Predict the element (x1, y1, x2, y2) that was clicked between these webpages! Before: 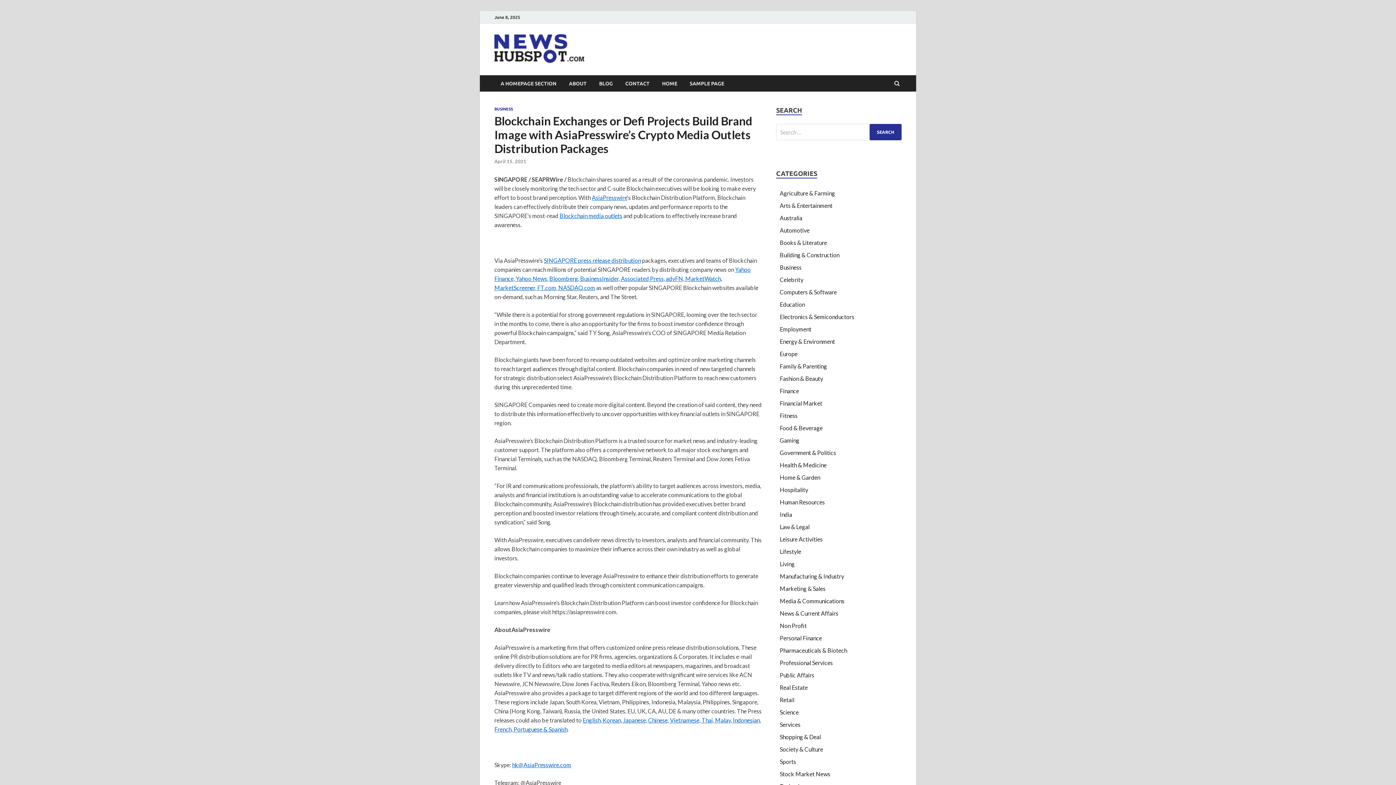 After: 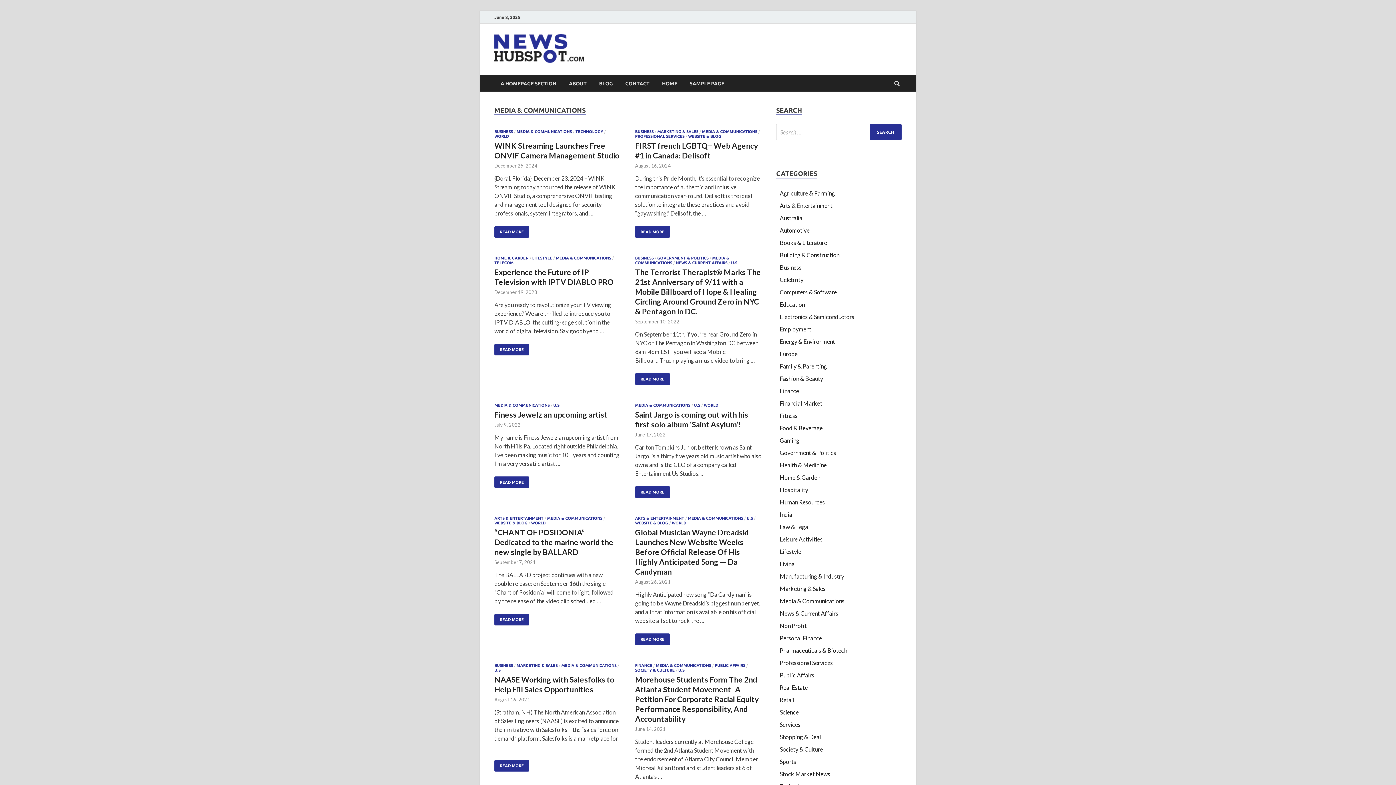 Action: bbox: (780, 597, 844, 604) label: Media & Communications